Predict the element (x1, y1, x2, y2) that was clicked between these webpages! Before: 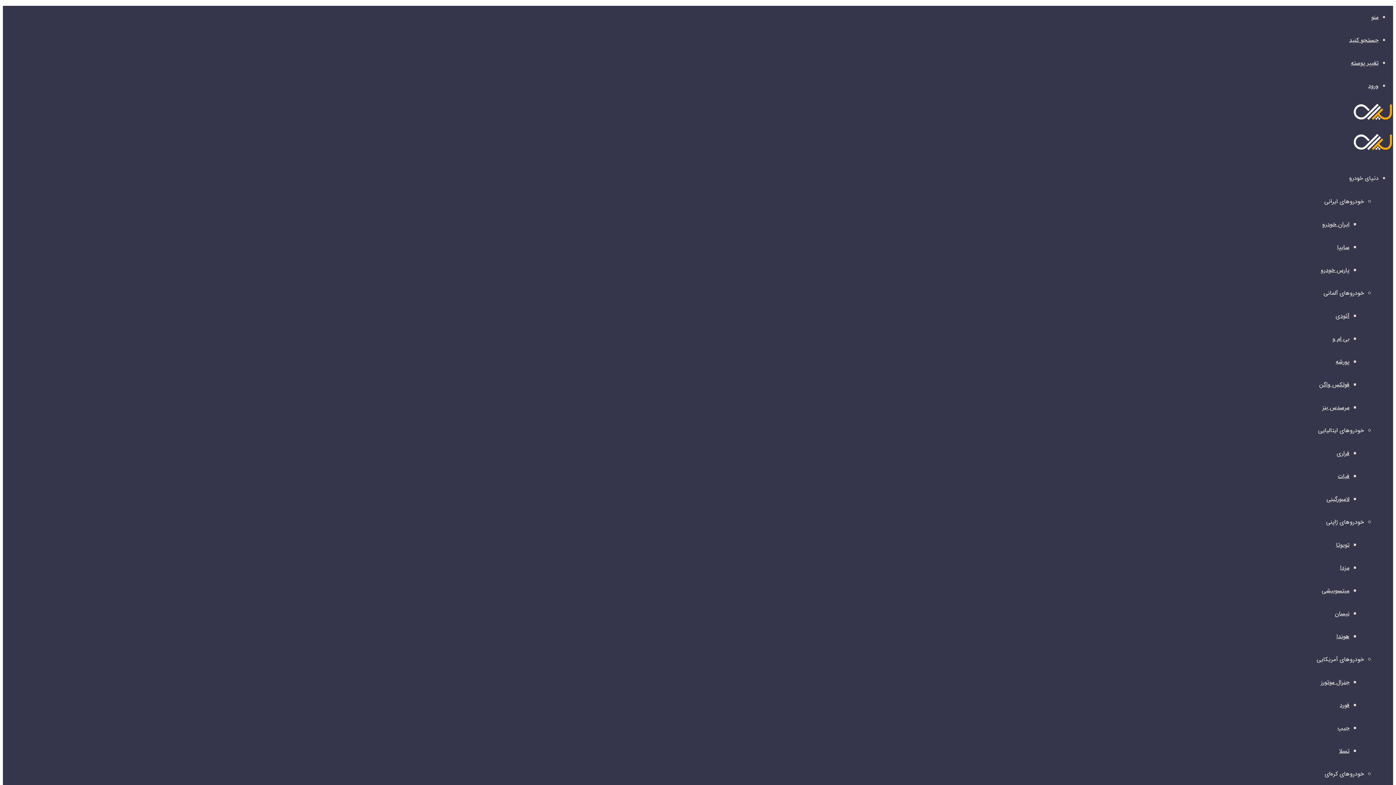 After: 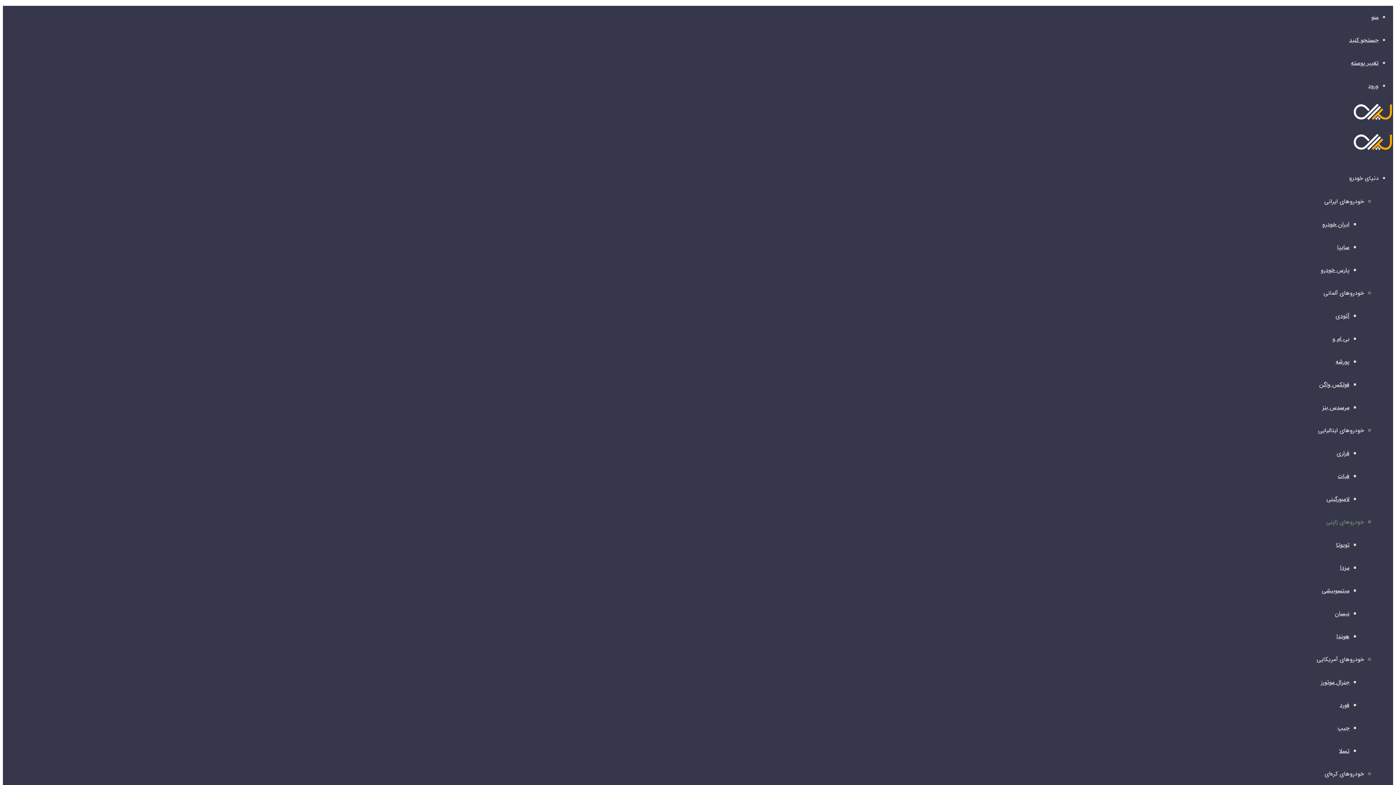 Action: label: خودروهای ژاپنی bbox: (1326, 517, 1364, 526)